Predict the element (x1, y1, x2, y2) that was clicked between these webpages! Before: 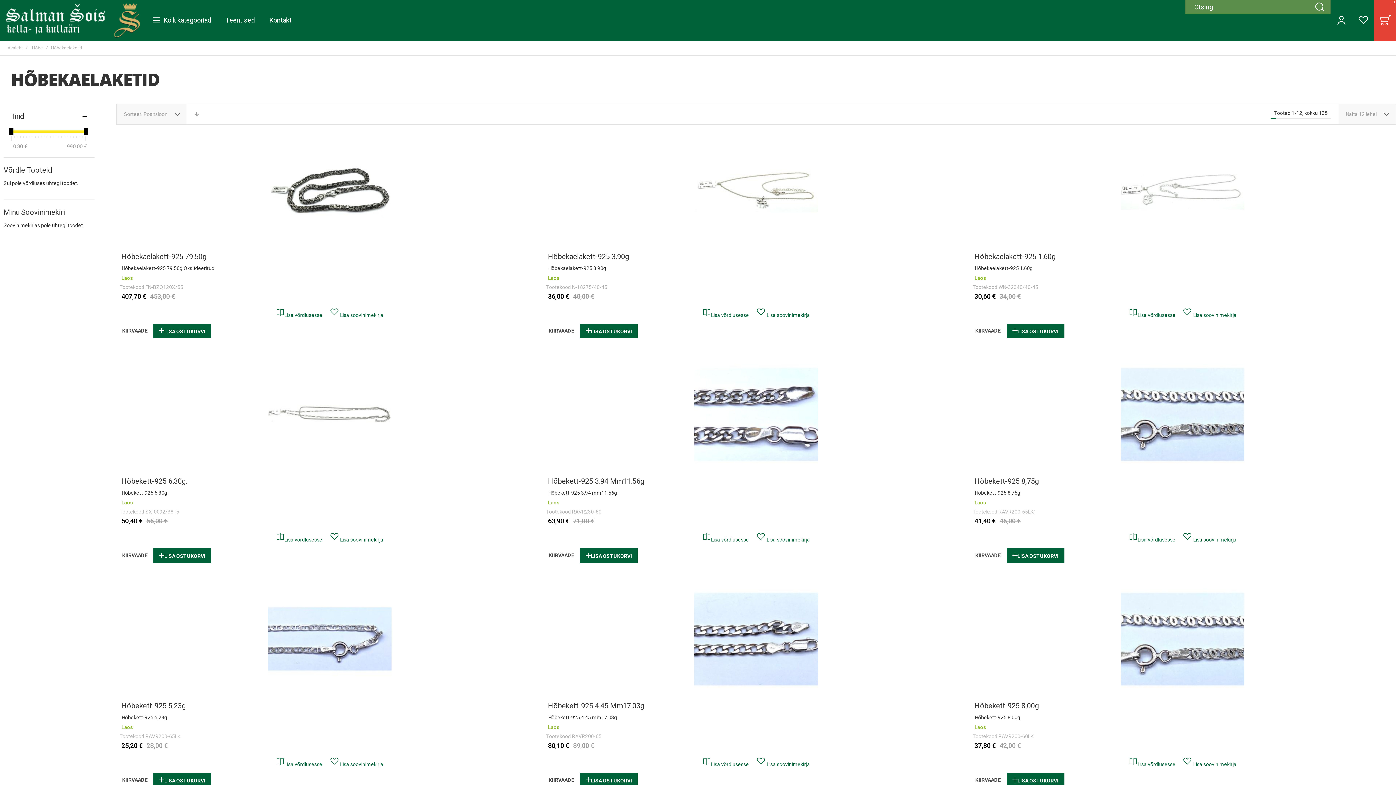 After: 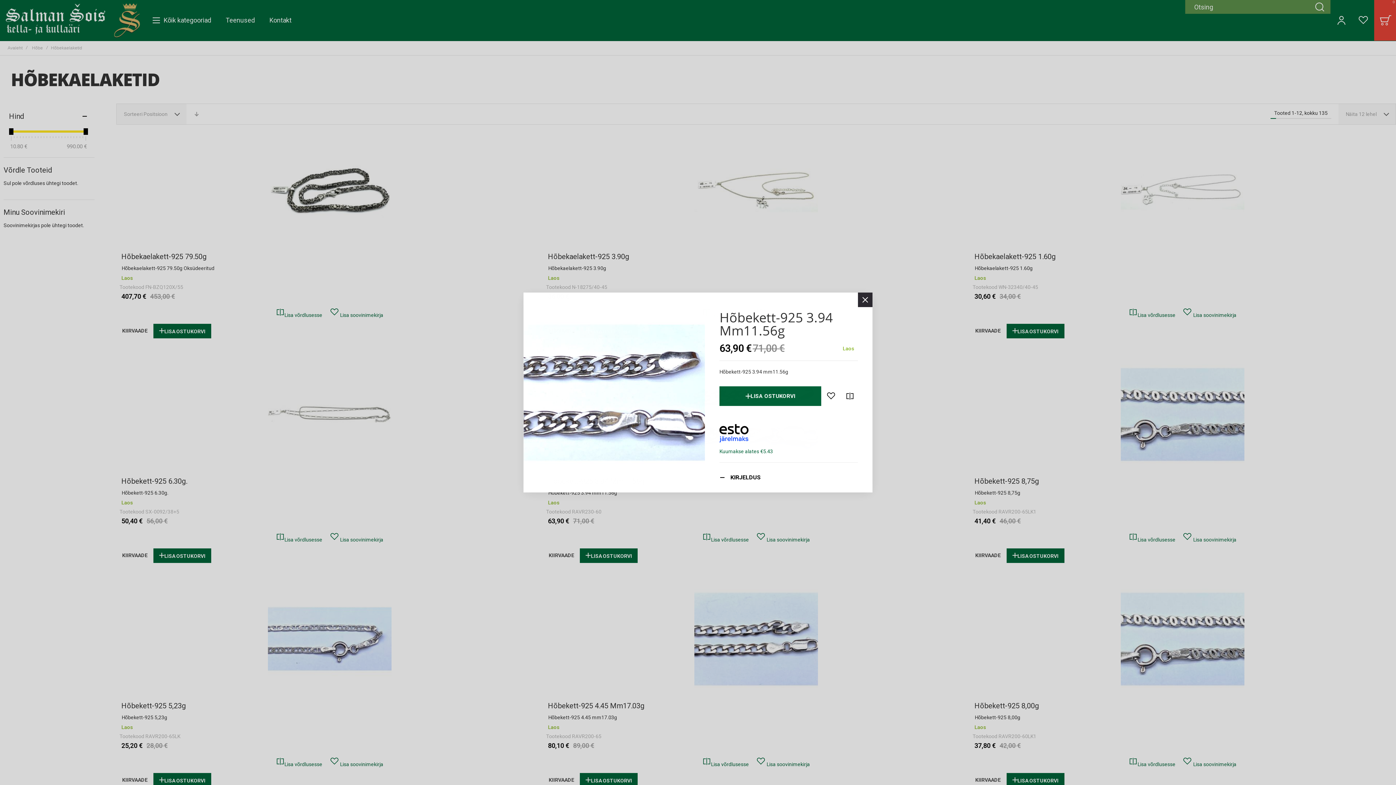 Action: bbox: (543, 548, 580, 563) label: KIIRVAADE